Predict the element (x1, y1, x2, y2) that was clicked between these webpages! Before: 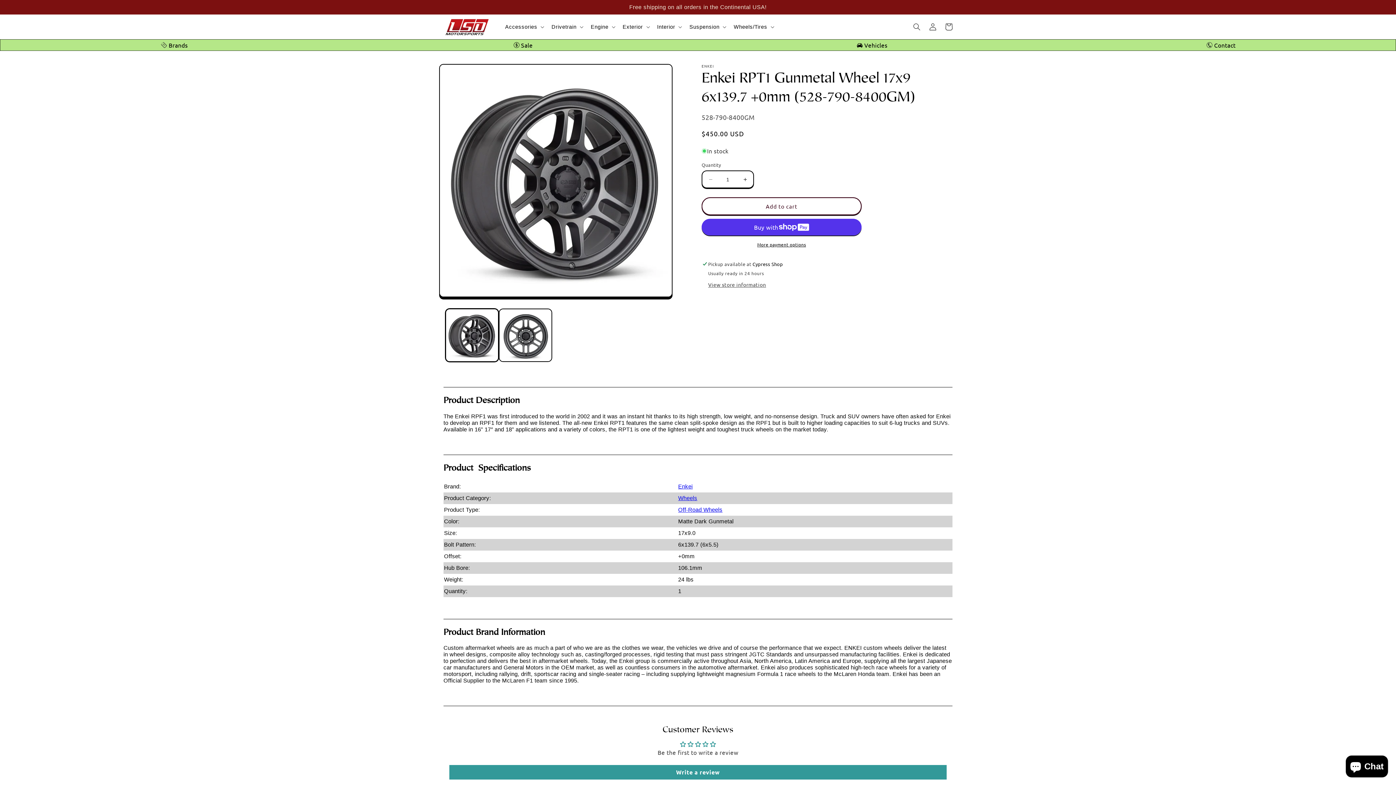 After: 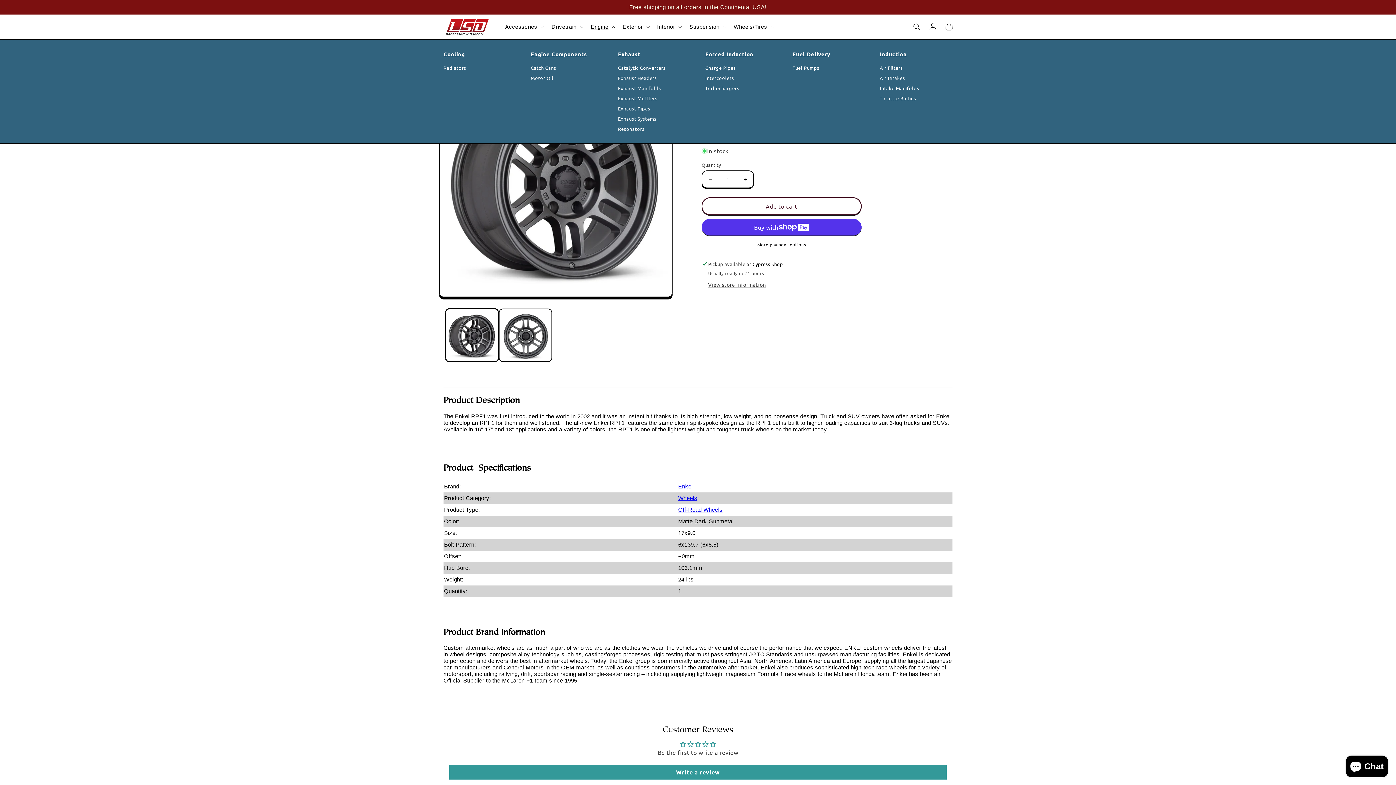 Action: label: Engine bbox: (586, 19, 618, 34)